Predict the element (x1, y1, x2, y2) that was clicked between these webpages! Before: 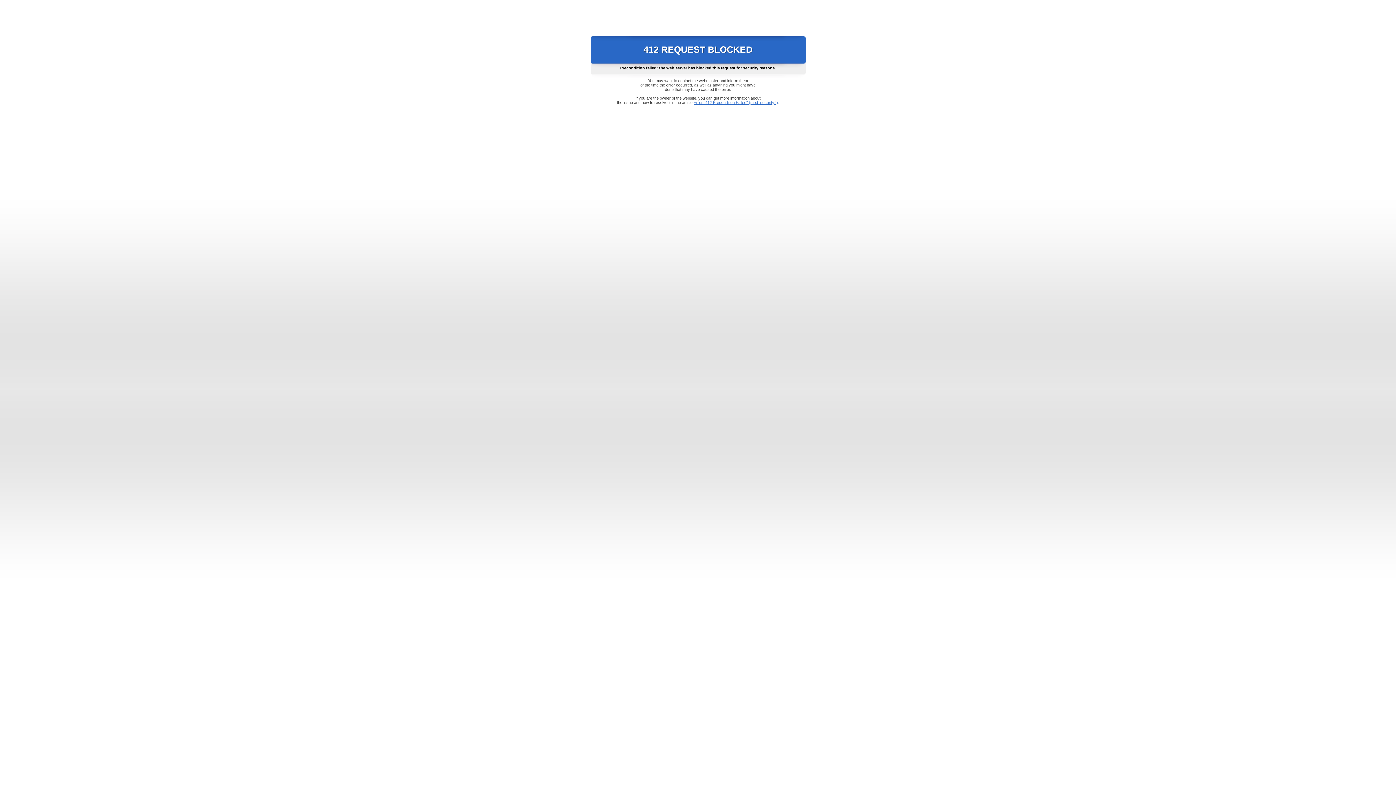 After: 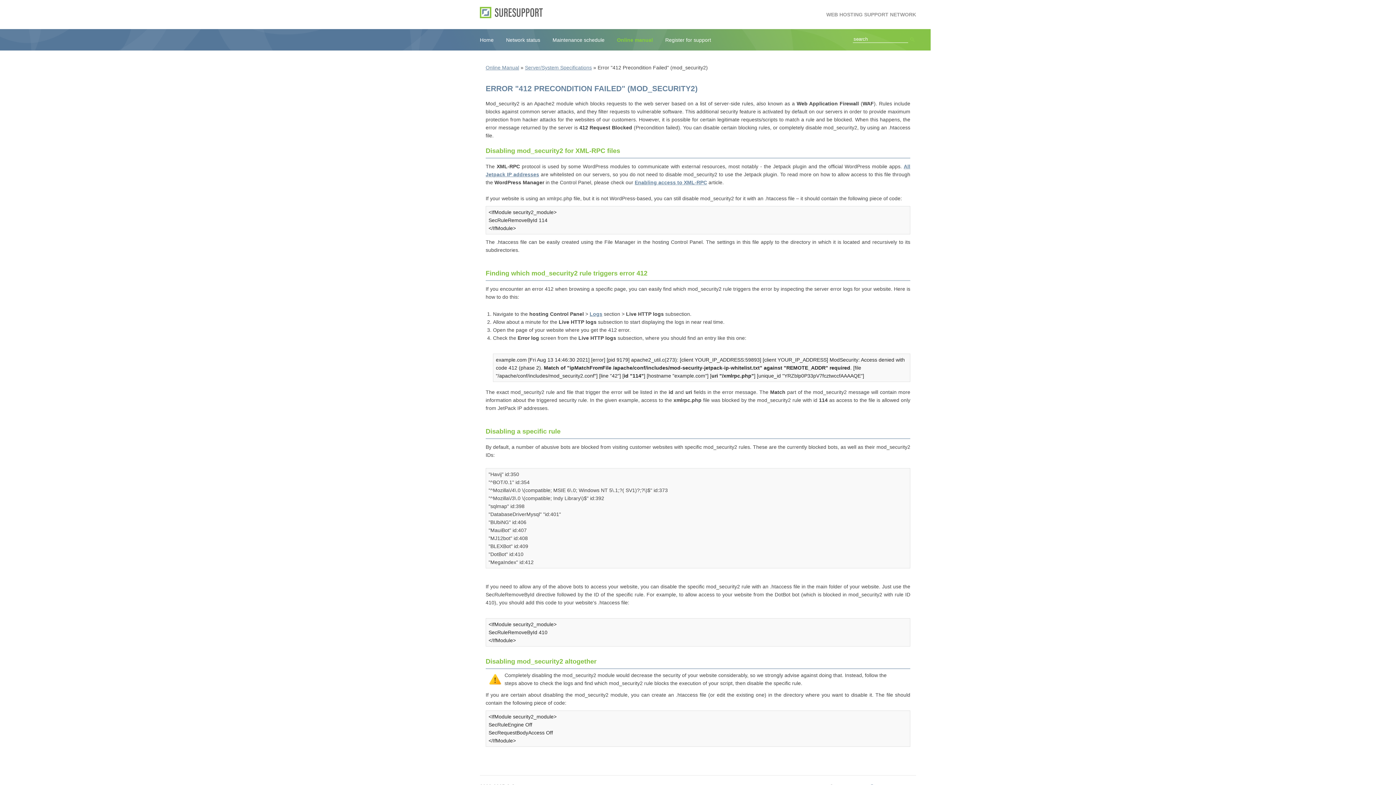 Action: bbox: (693, 100, 778, 104) label: Error "412 Precondition Failed" (mod_security2)